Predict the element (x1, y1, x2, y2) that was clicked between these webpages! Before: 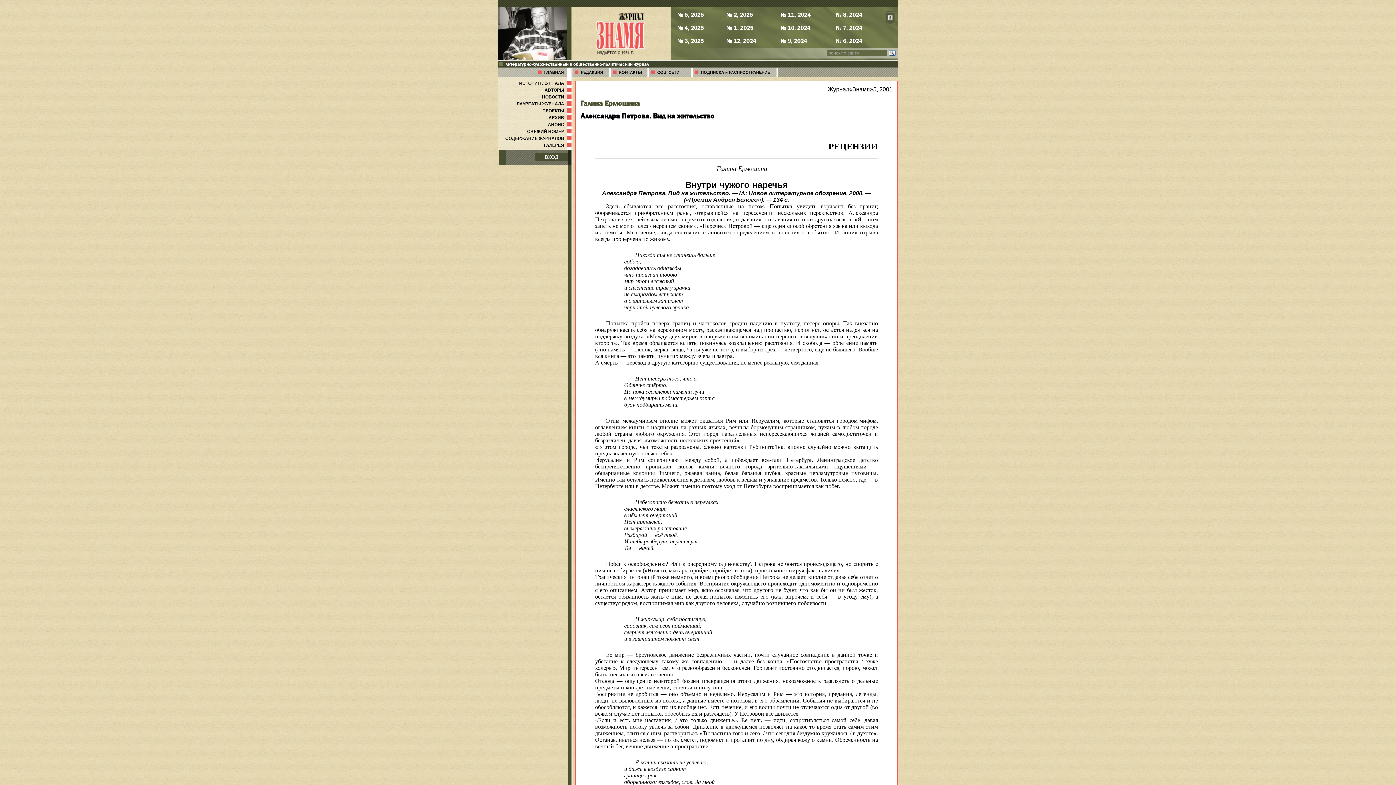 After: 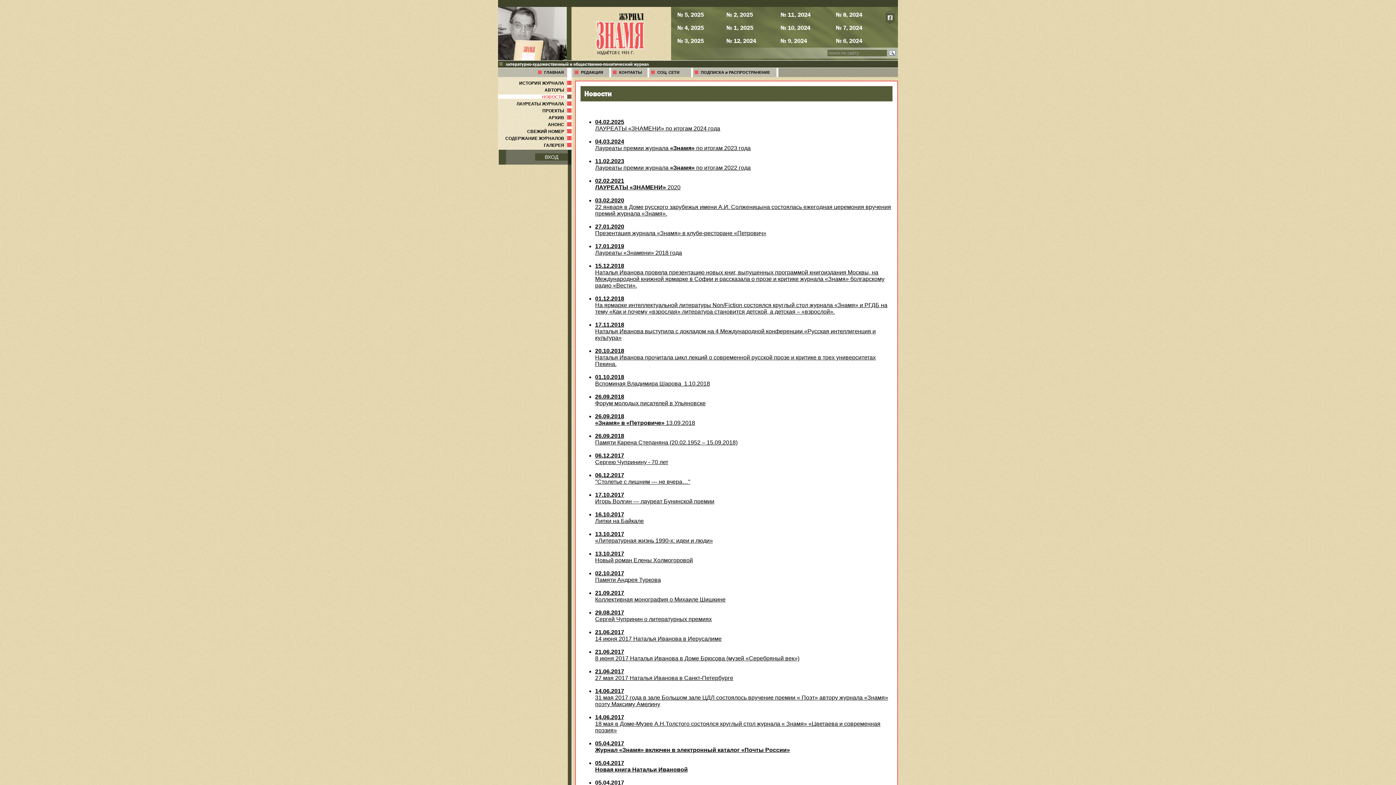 Action: label: НОВОСТИ         bbox: (498, 94, 573, 99)